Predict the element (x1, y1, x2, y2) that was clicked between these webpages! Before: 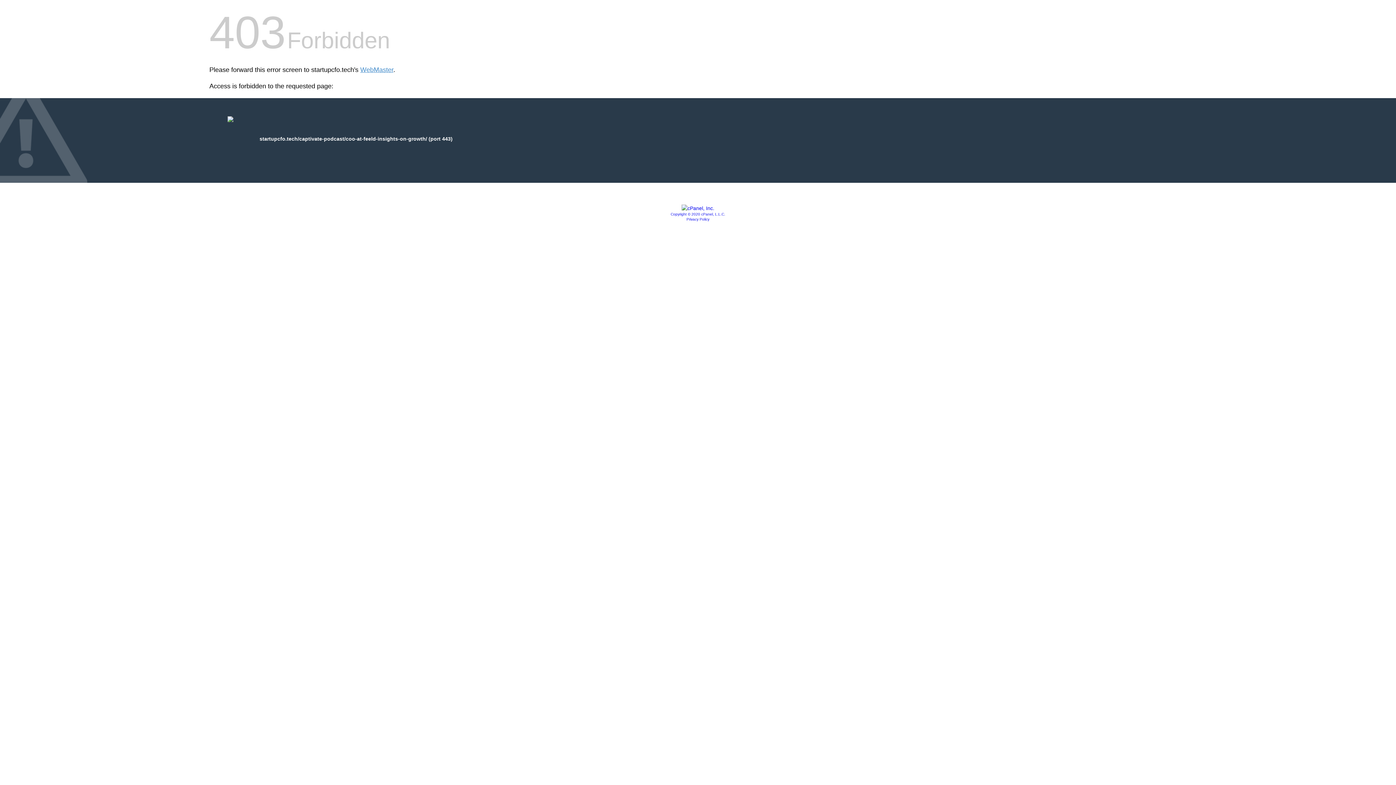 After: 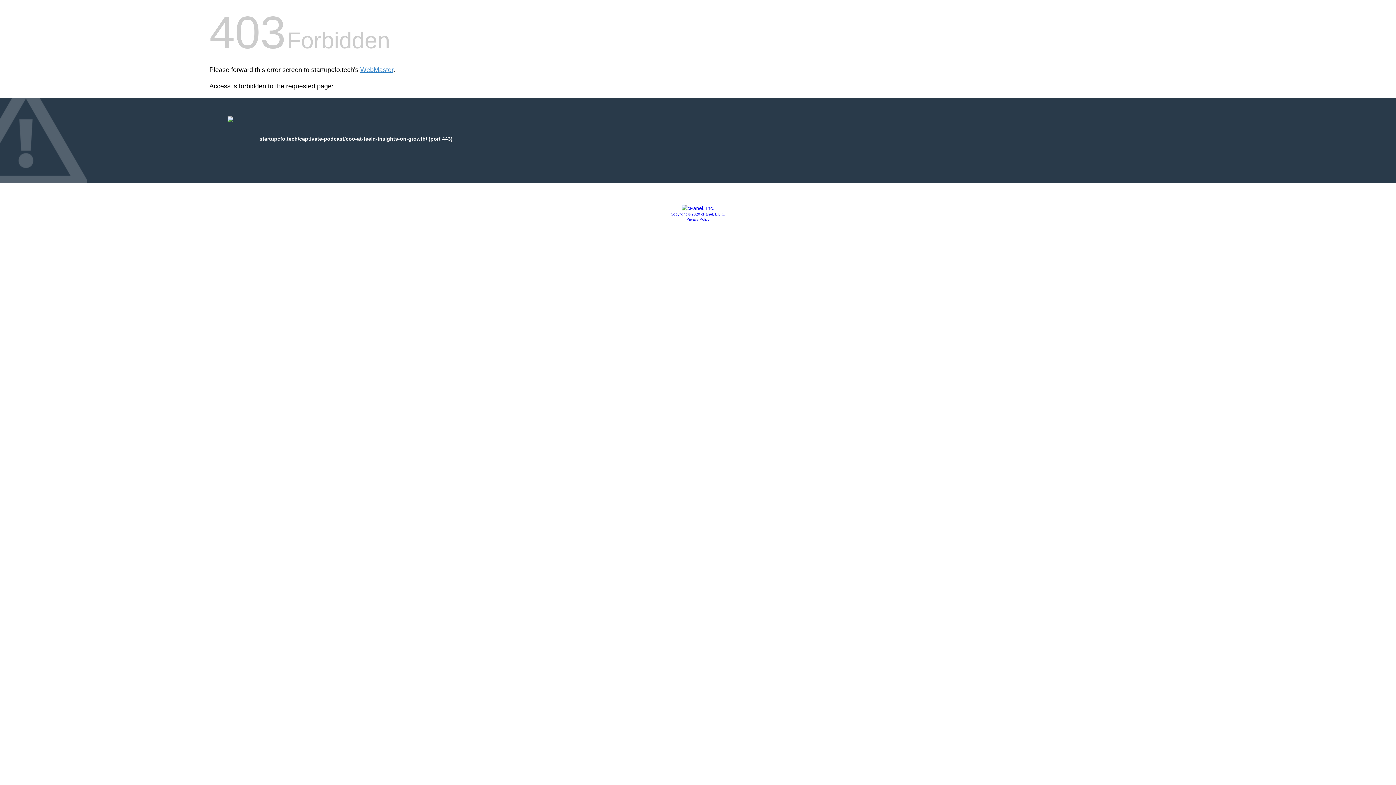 Action: bbox: (681, 205, 714, 211)